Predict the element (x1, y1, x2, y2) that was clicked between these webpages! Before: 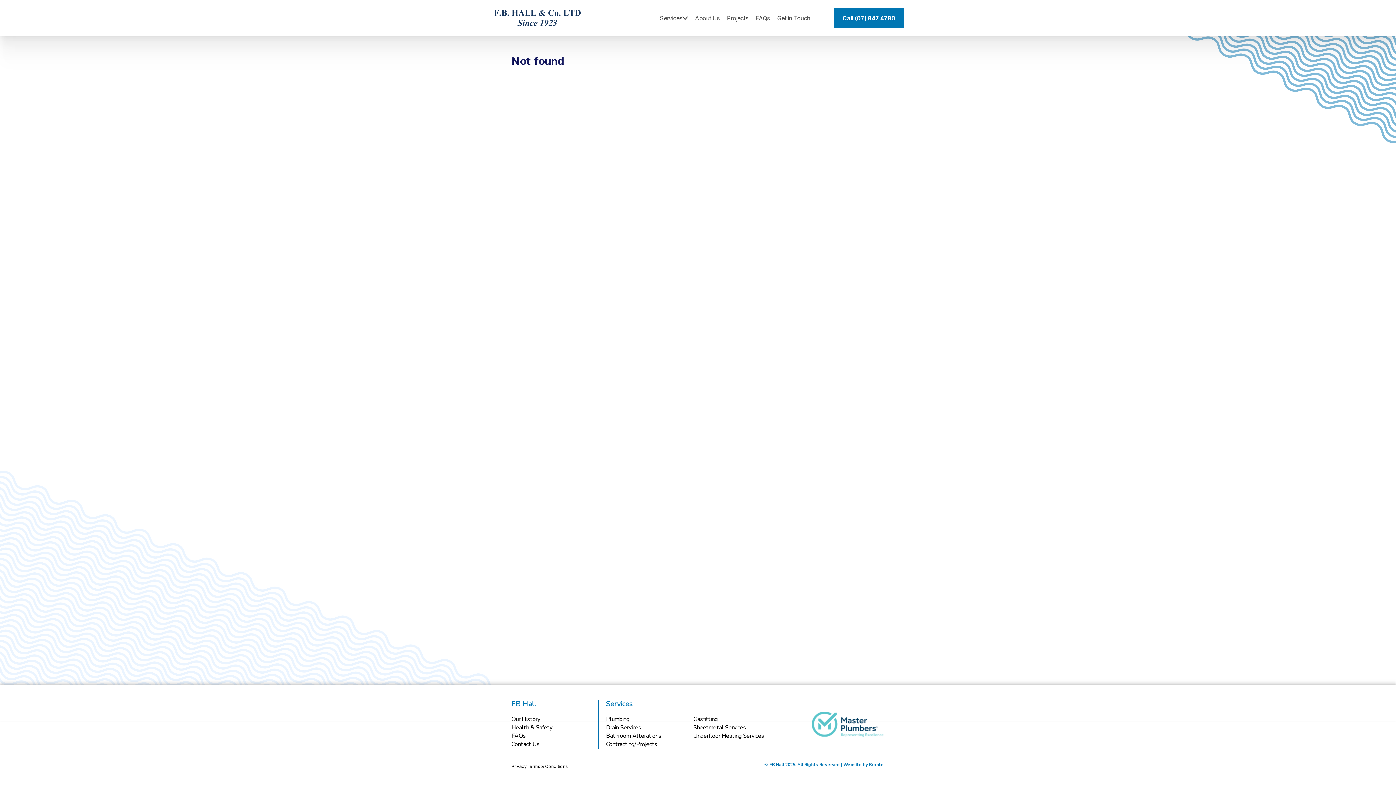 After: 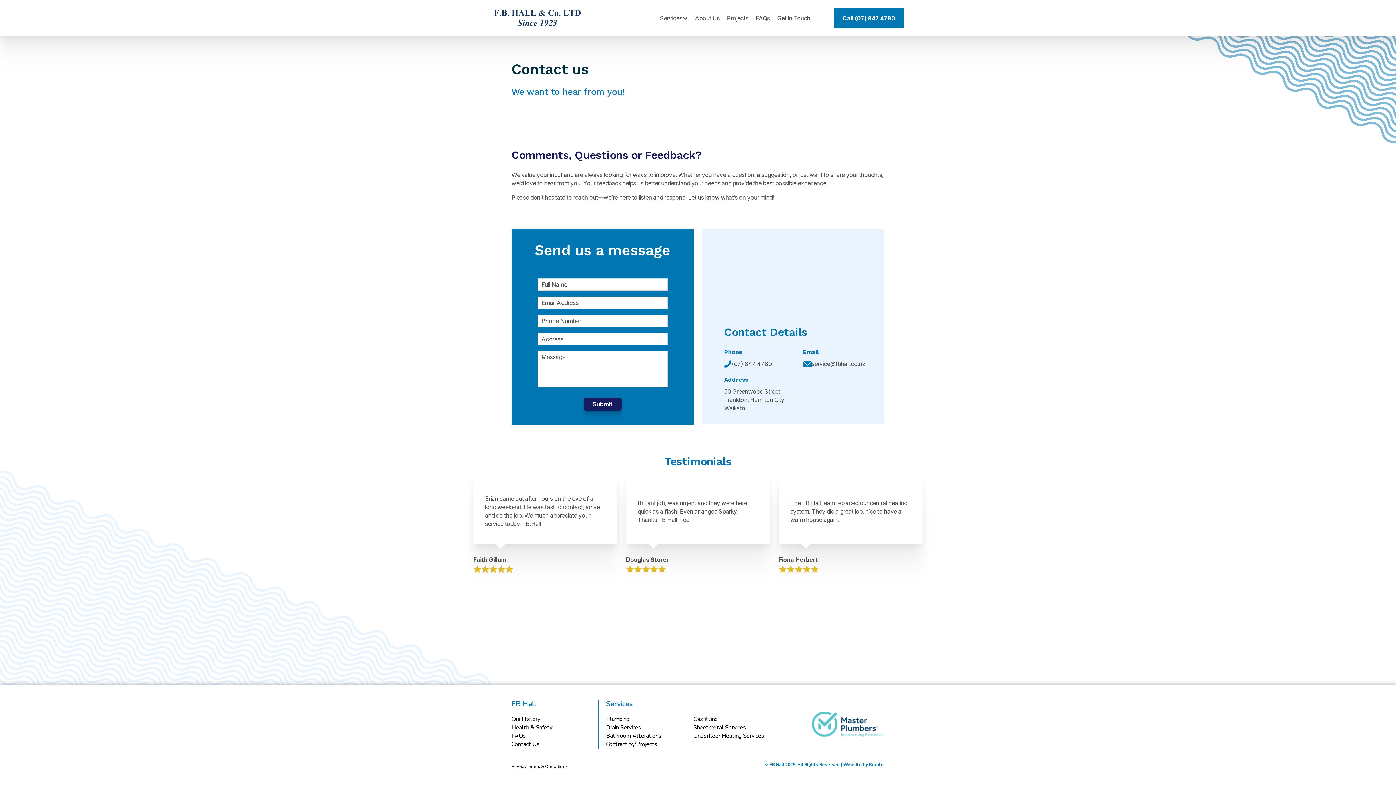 Action: bbox: (511, 740, 539, 748) label: Contact Us